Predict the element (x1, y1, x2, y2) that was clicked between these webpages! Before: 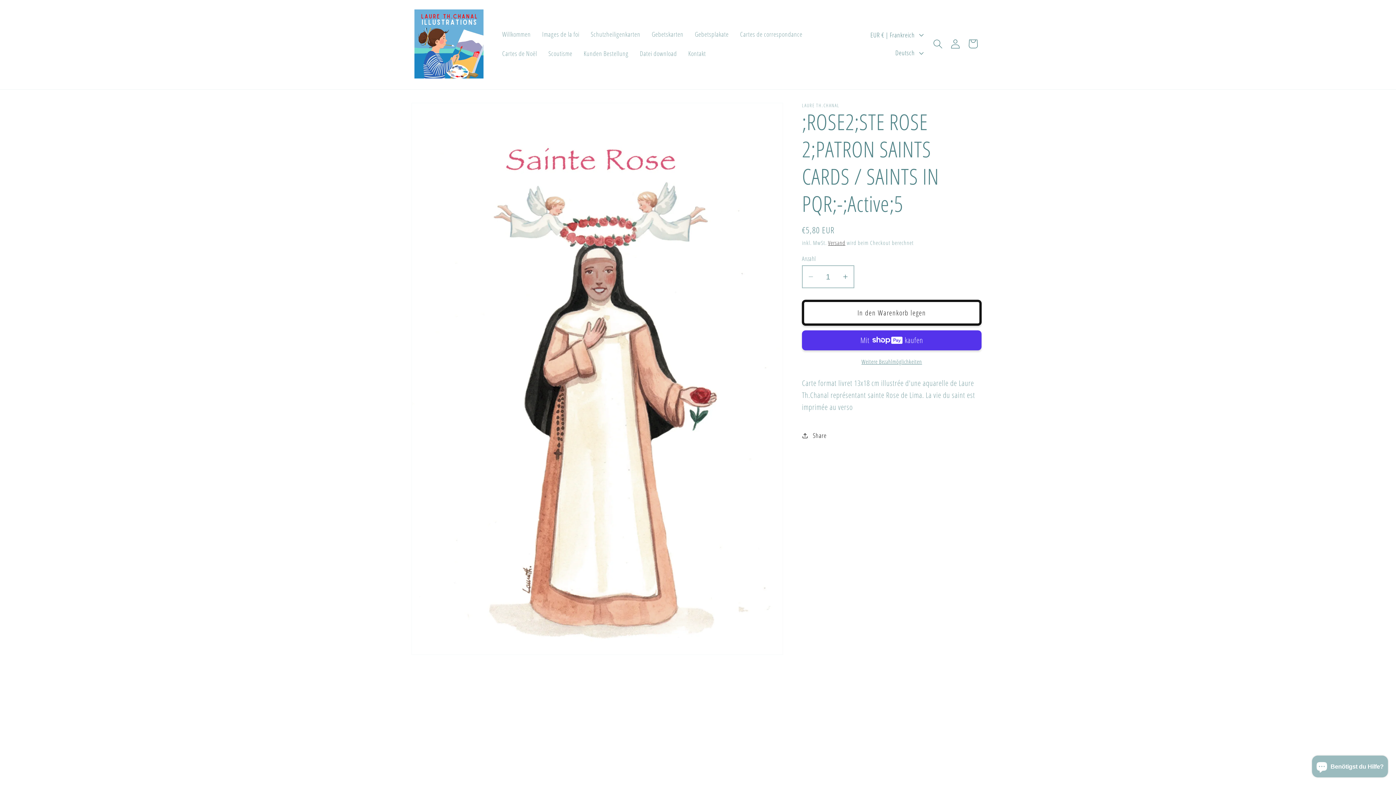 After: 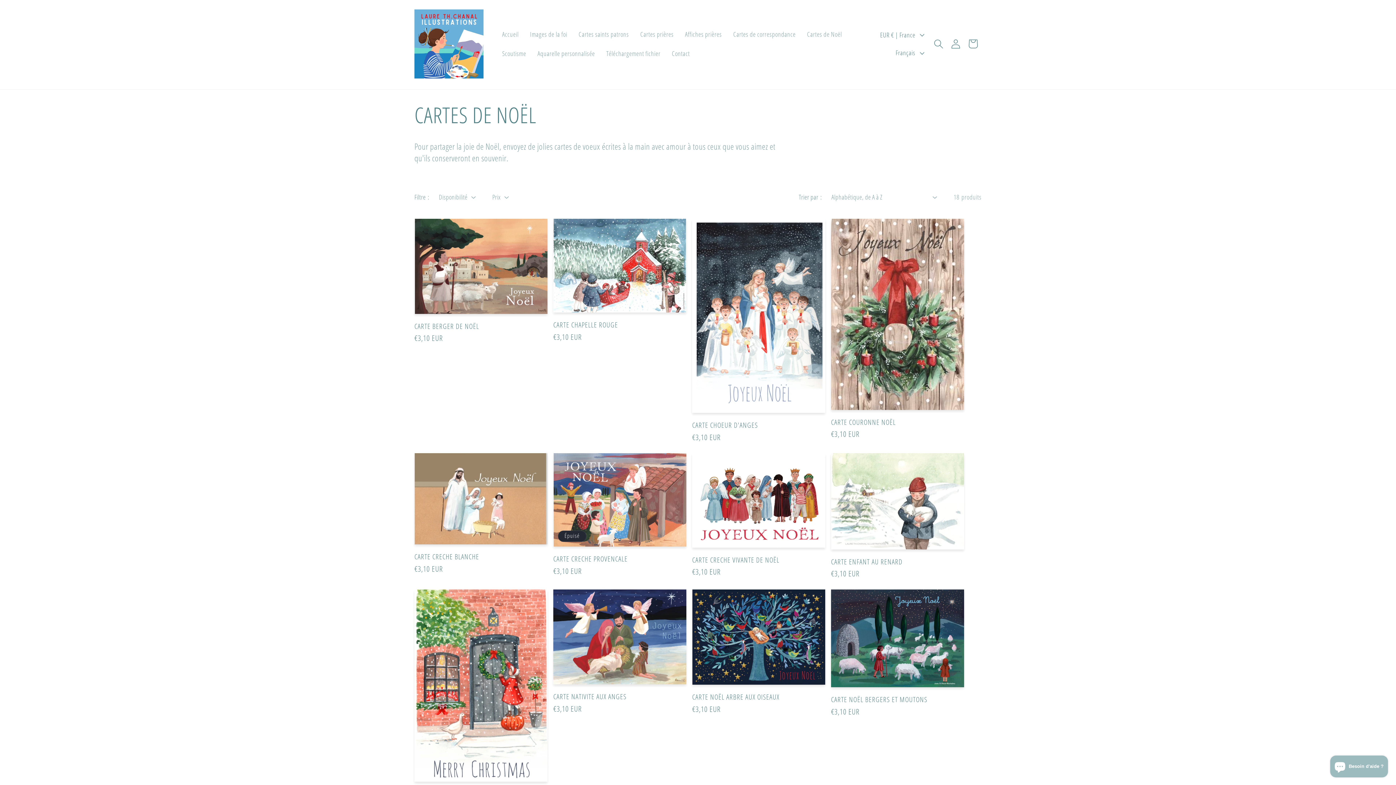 Action: label: Cartes de Noël bbox: (496, 43, 542, 63)